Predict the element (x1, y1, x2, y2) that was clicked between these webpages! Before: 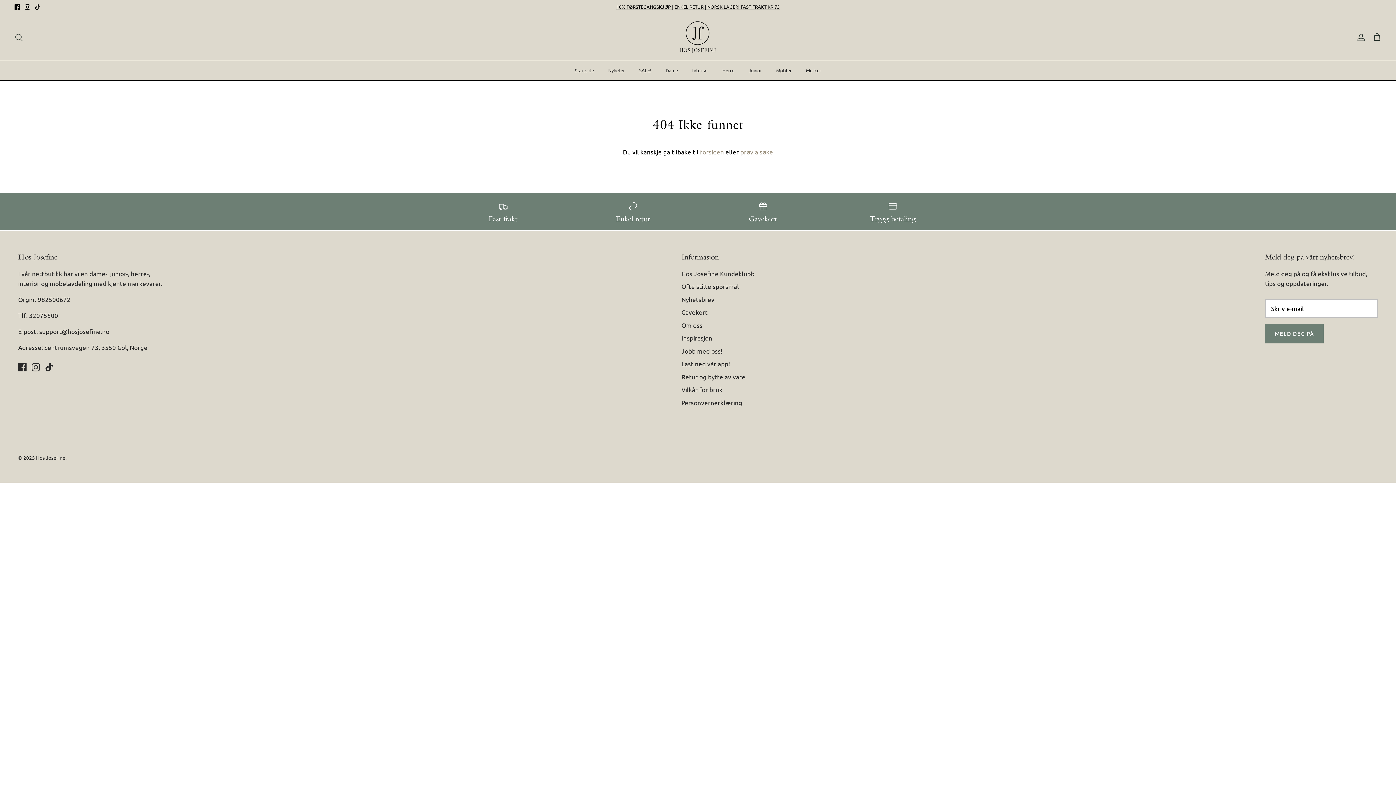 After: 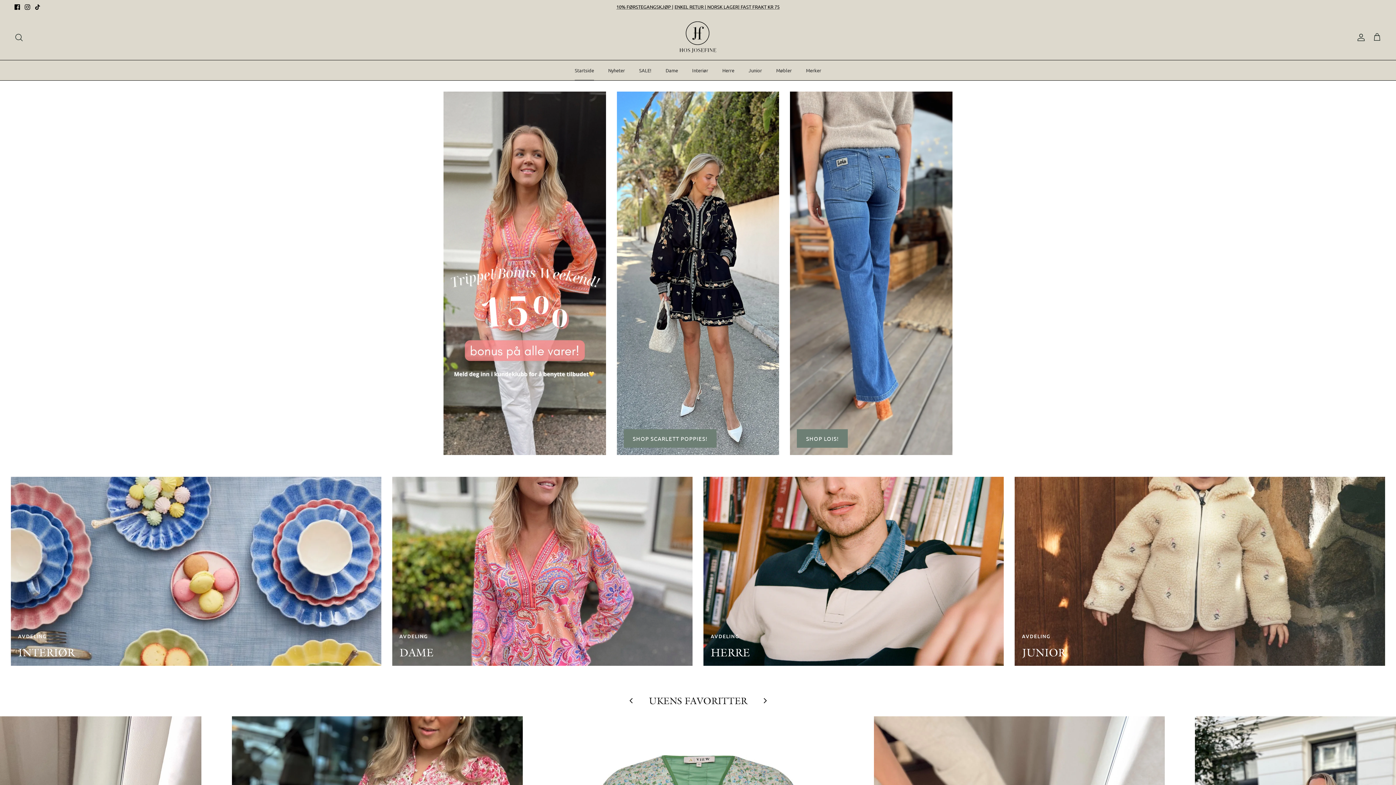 Action: bbox: (568, 60, 600, 80) label: Startside